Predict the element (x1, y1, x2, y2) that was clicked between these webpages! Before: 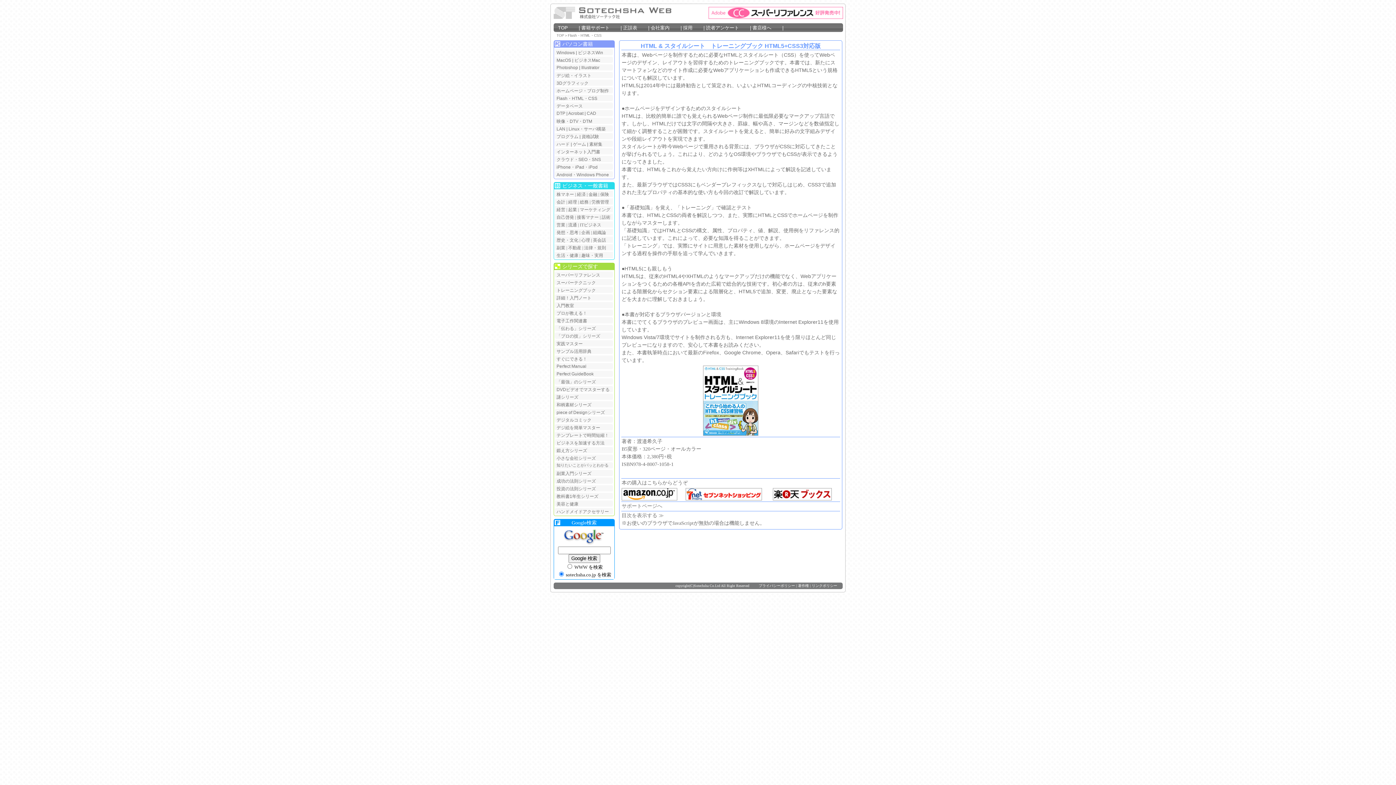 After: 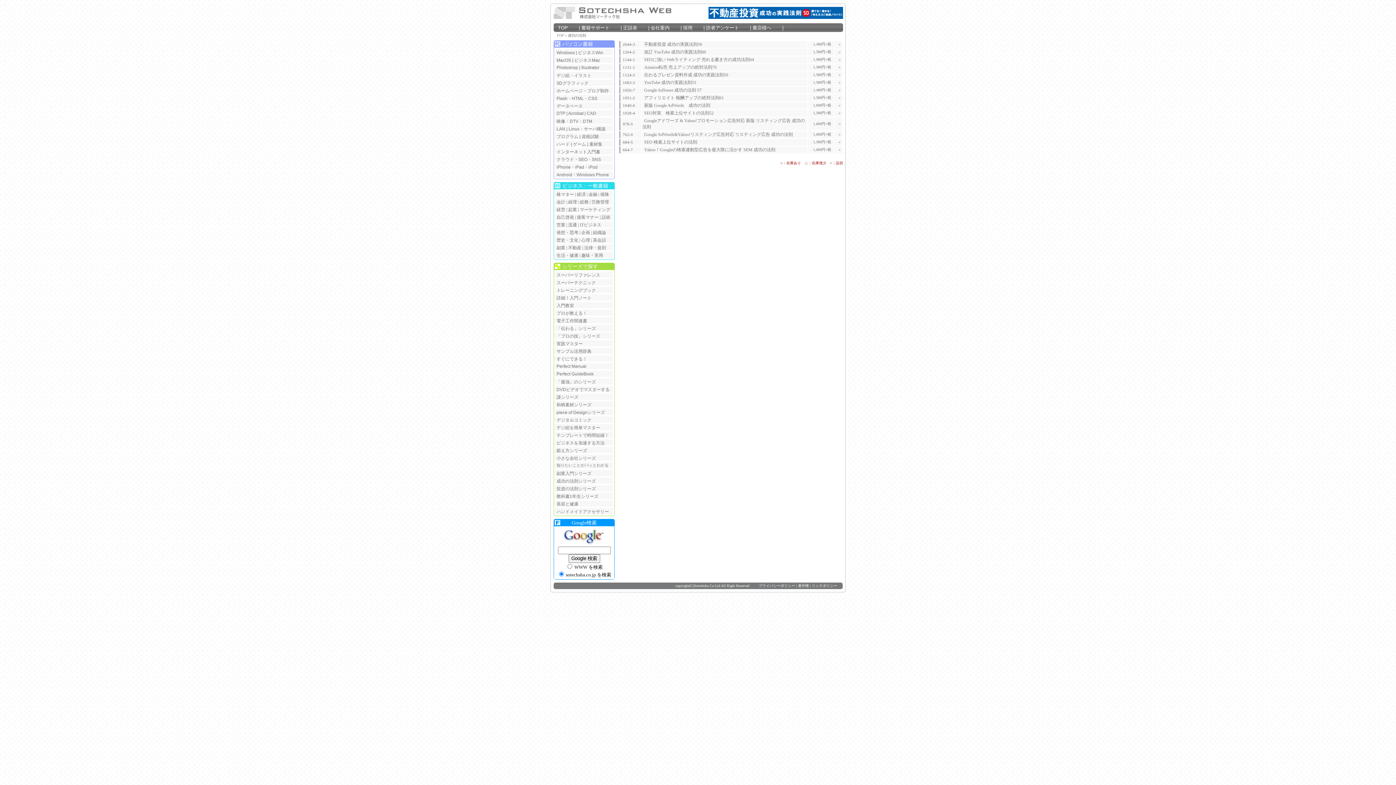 Action: bbox: (556, 478, 596, 484) label: 成功の法則シリーズ